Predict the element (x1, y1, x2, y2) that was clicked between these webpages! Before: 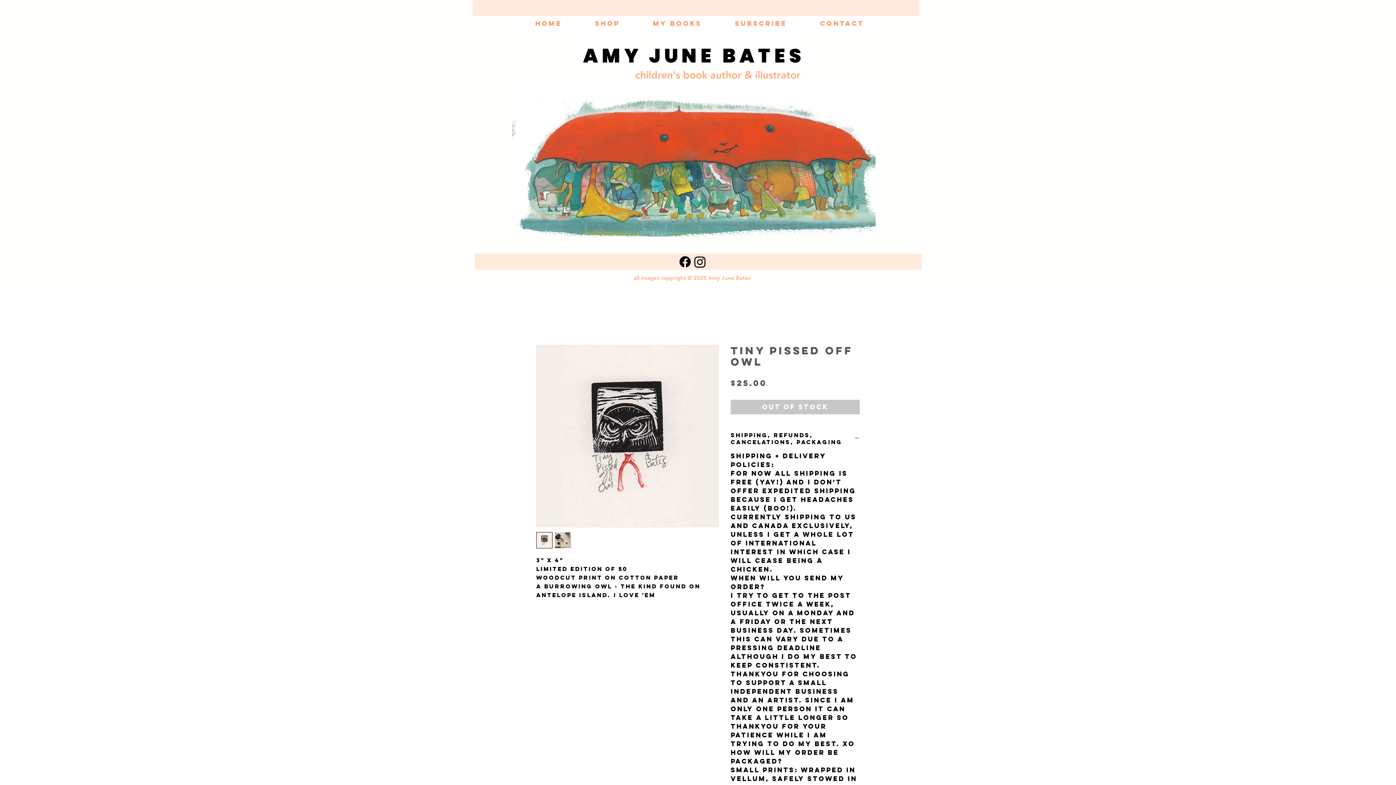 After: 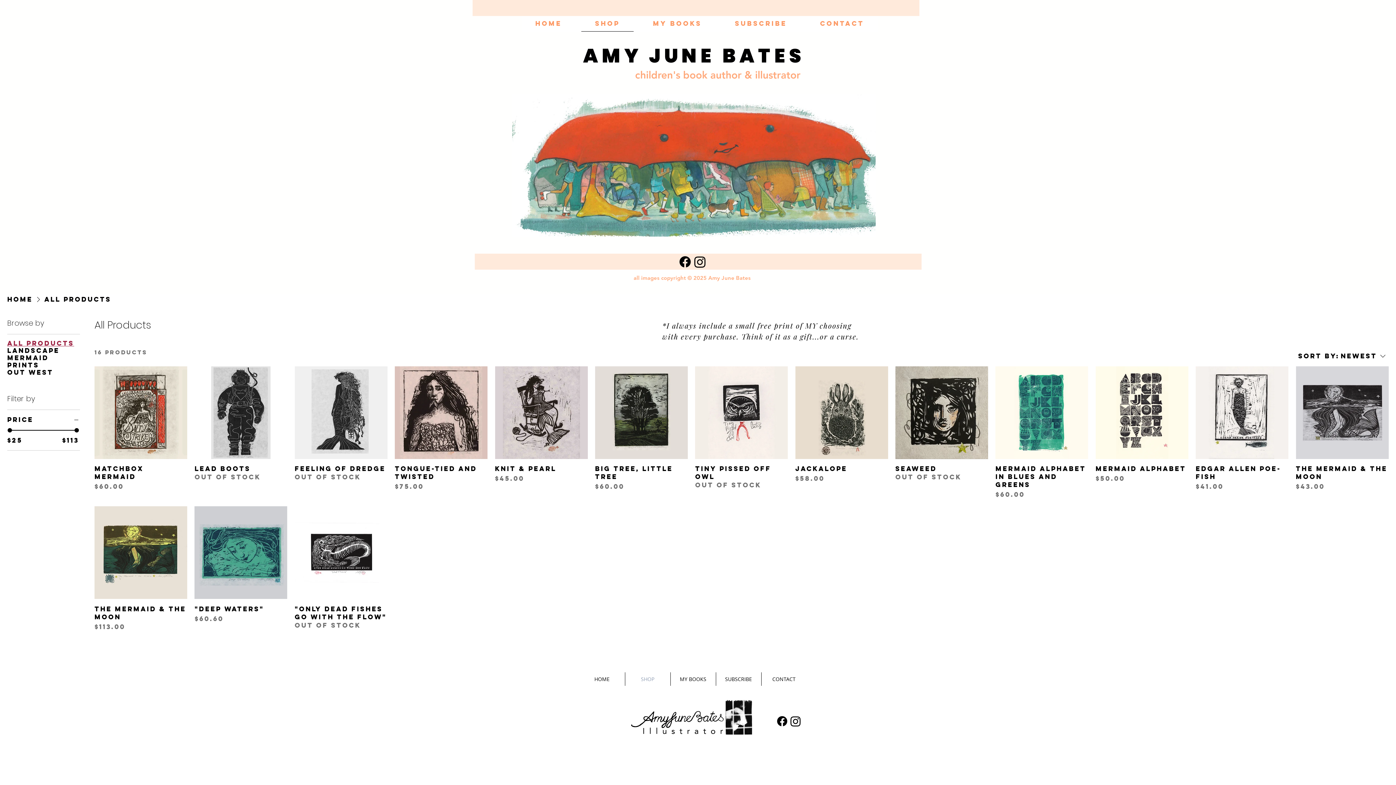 Action: bbox: (581, 15, 633, 31) label: SHOP